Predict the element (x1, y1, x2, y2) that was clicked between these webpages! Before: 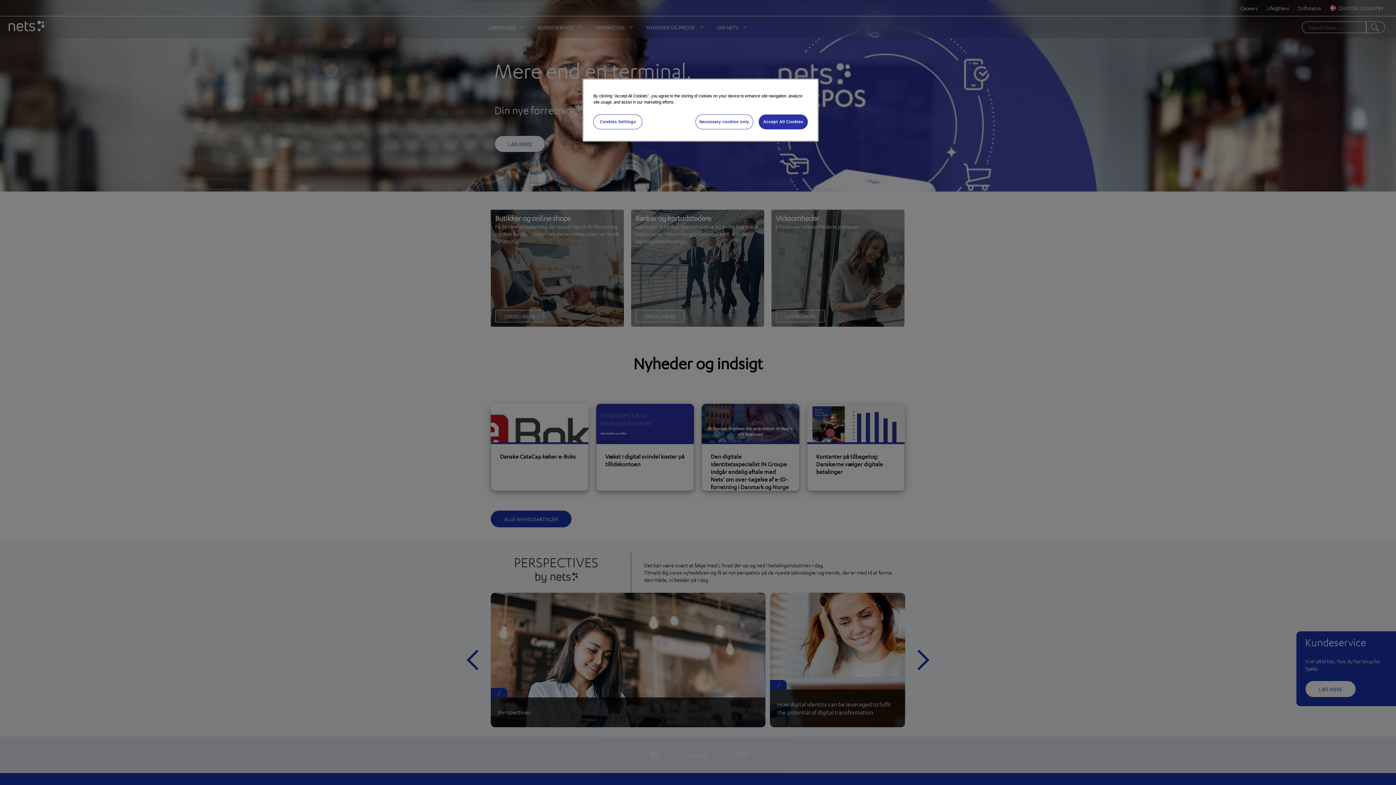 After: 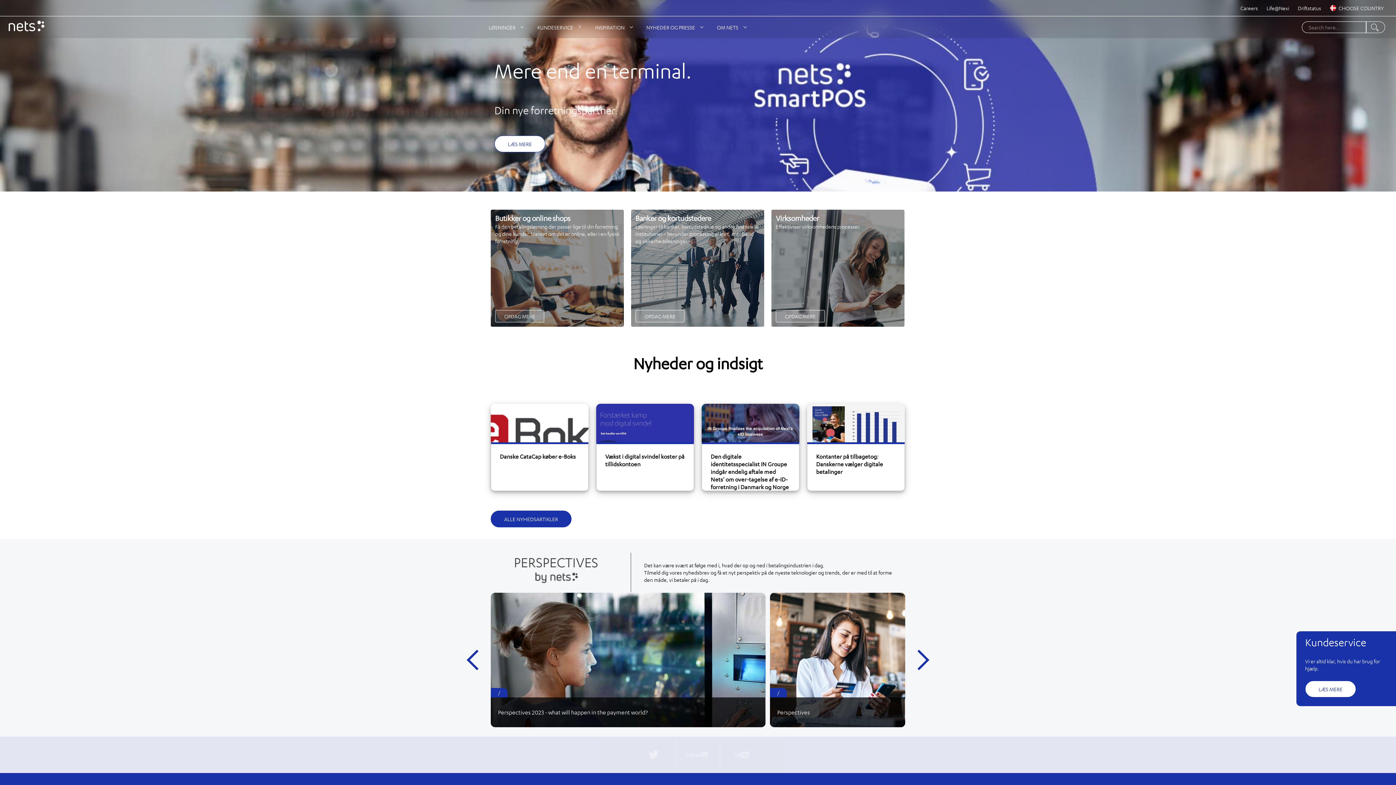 Action: label: Accept All Cookies bbox: (758, 114, 808, 129)